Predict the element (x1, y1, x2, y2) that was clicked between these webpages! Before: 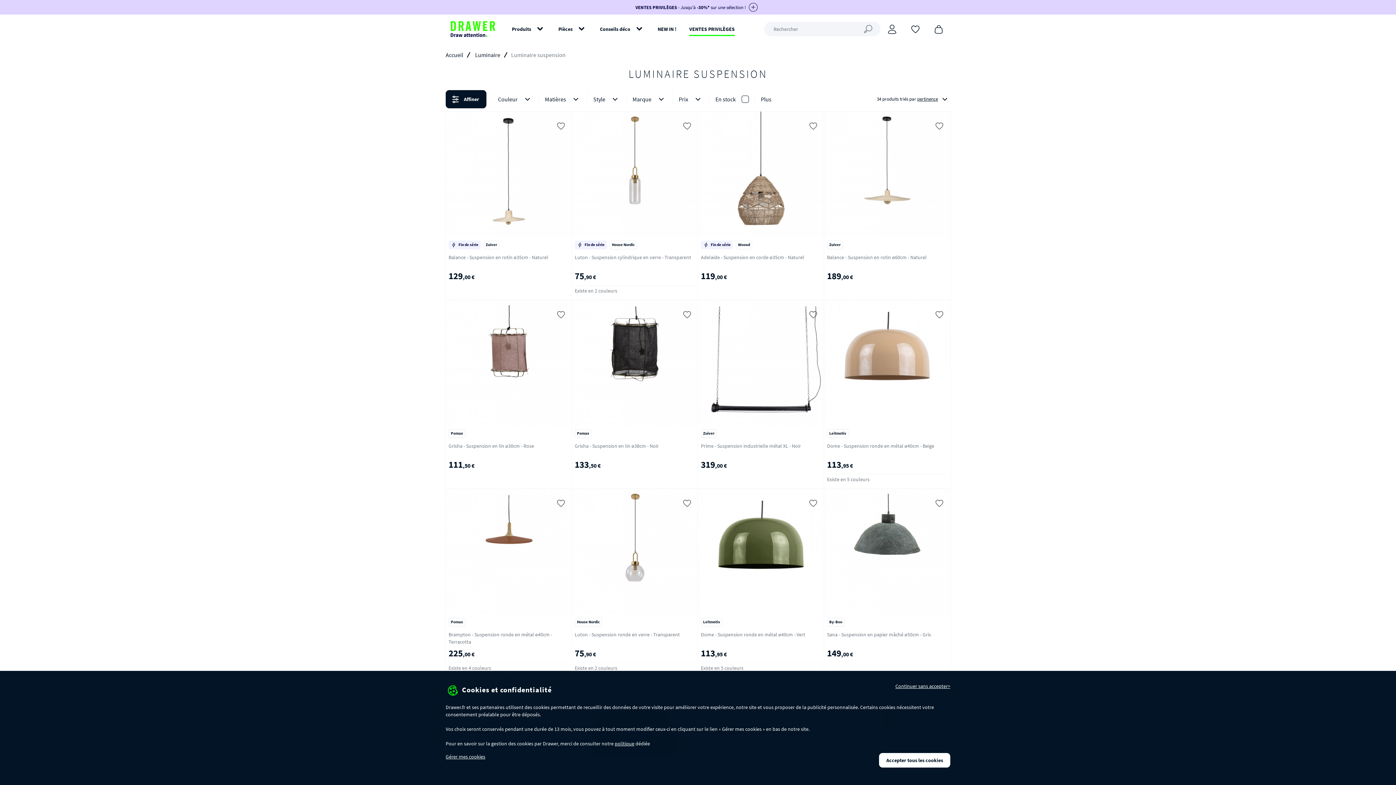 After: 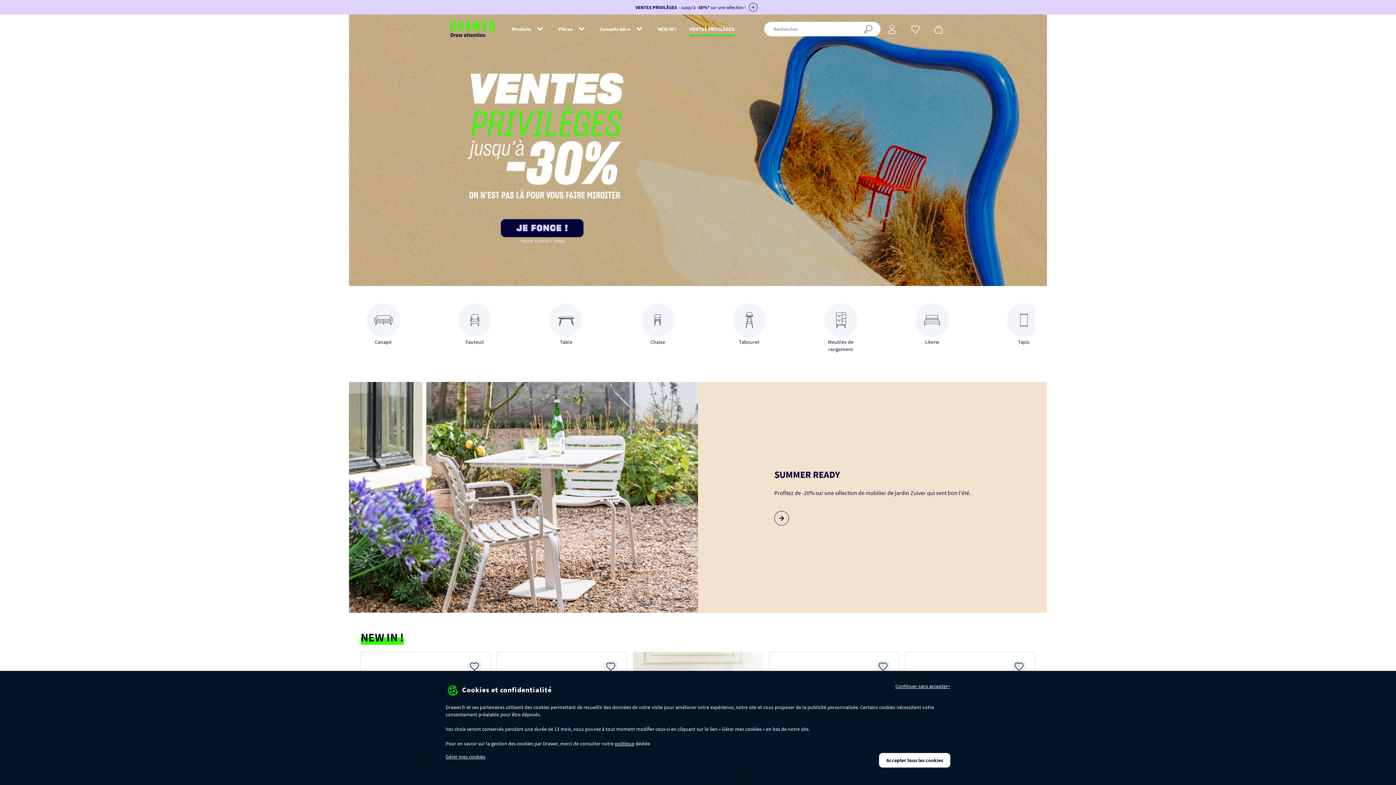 Action: bbox: (445, 50, 463, 58) label: Accueil